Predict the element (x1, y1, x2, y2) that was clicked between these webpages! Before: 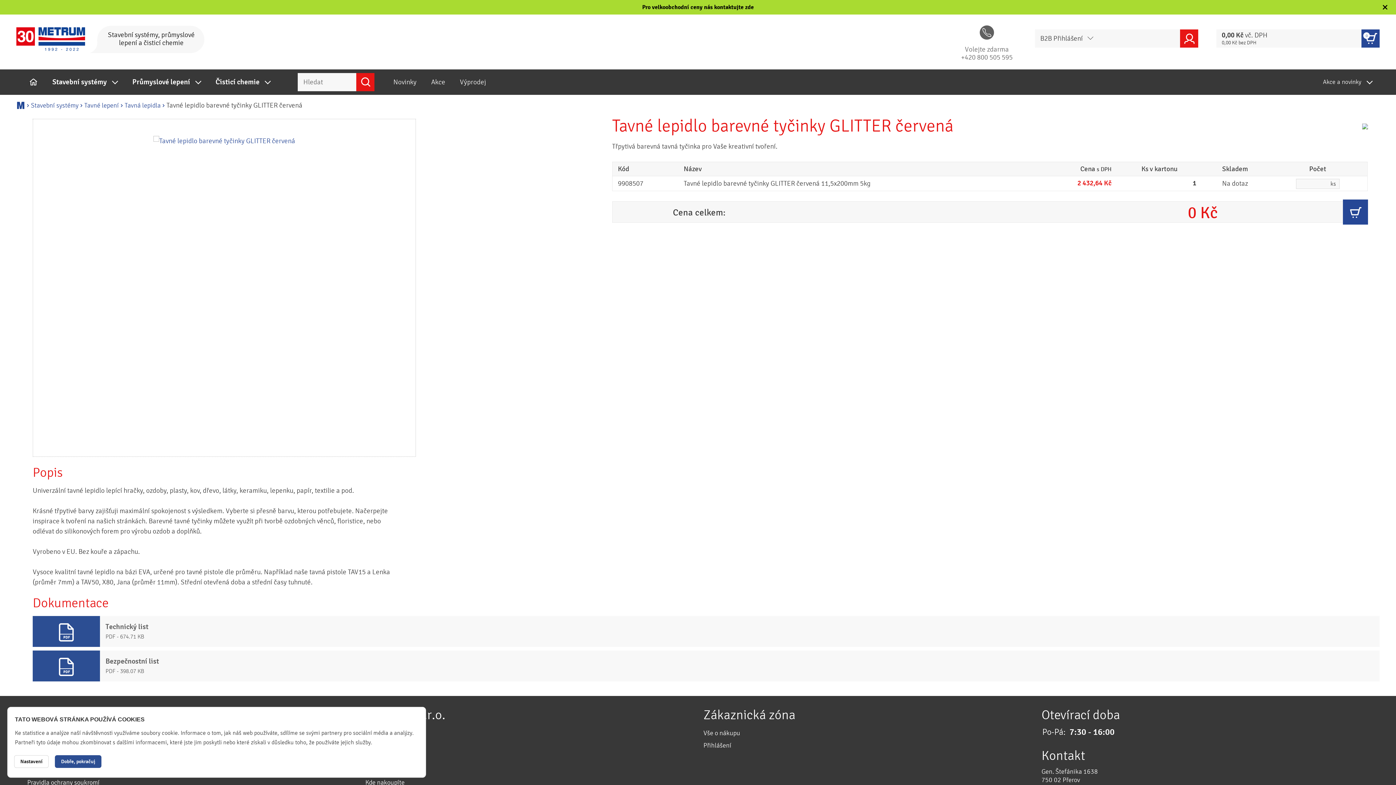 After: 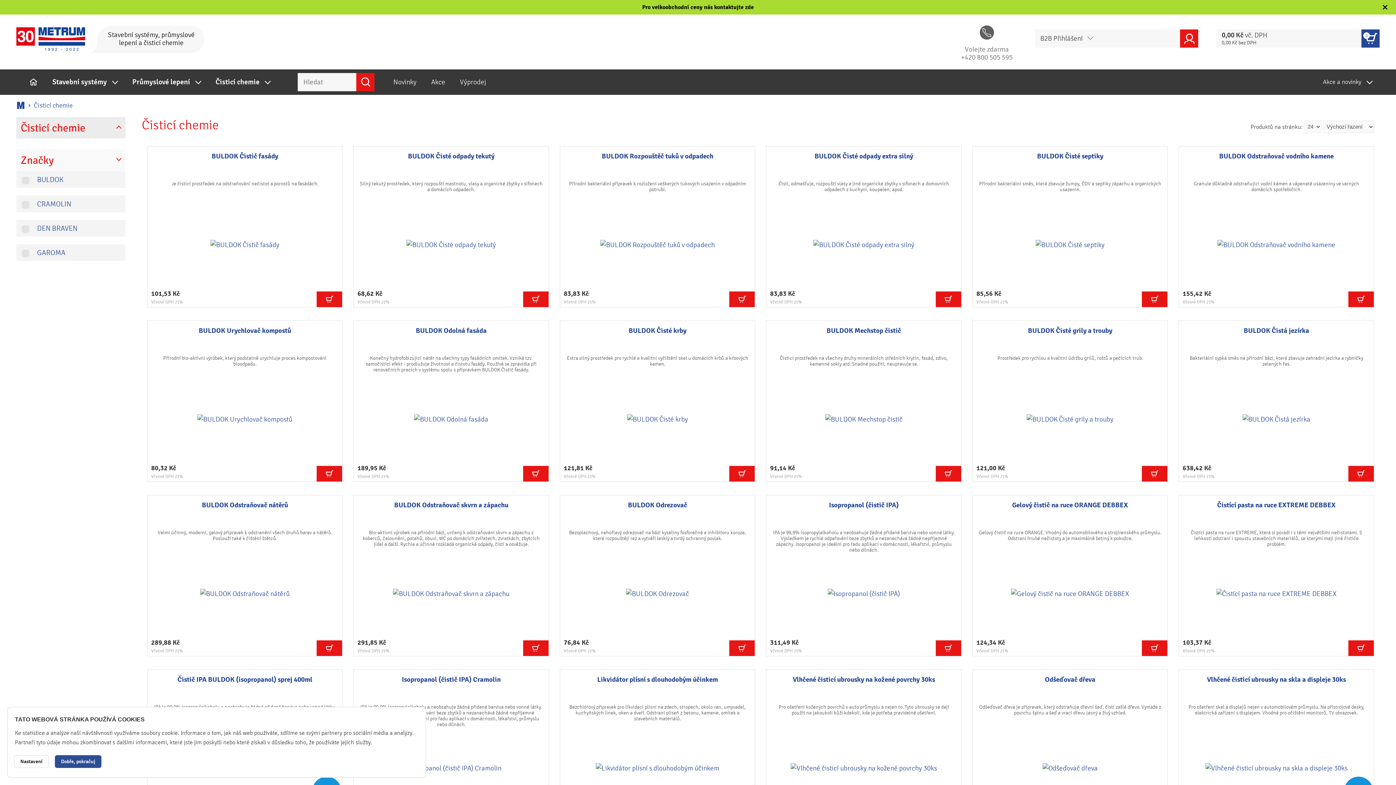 Action: bbox: (208, 69, 277, 94) label: Čisticí chemie